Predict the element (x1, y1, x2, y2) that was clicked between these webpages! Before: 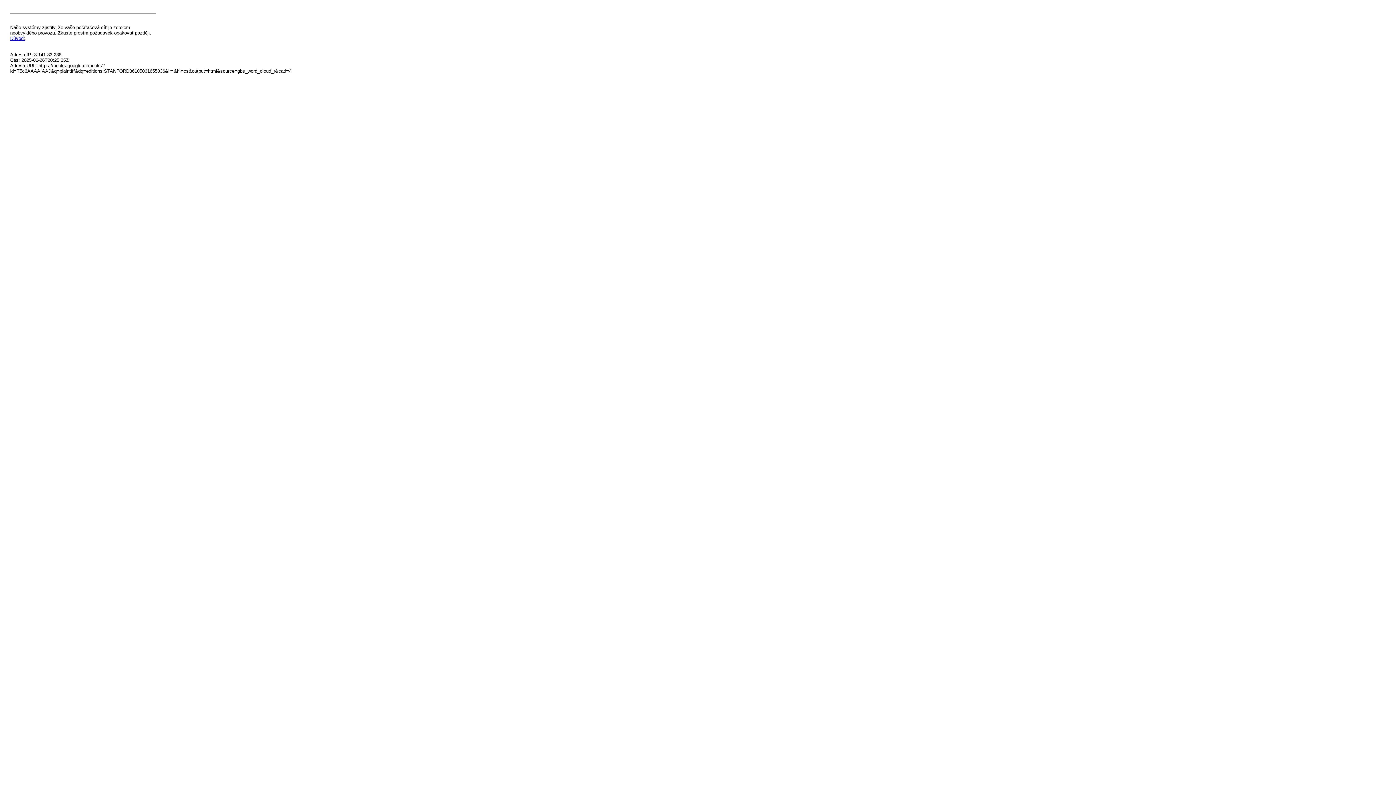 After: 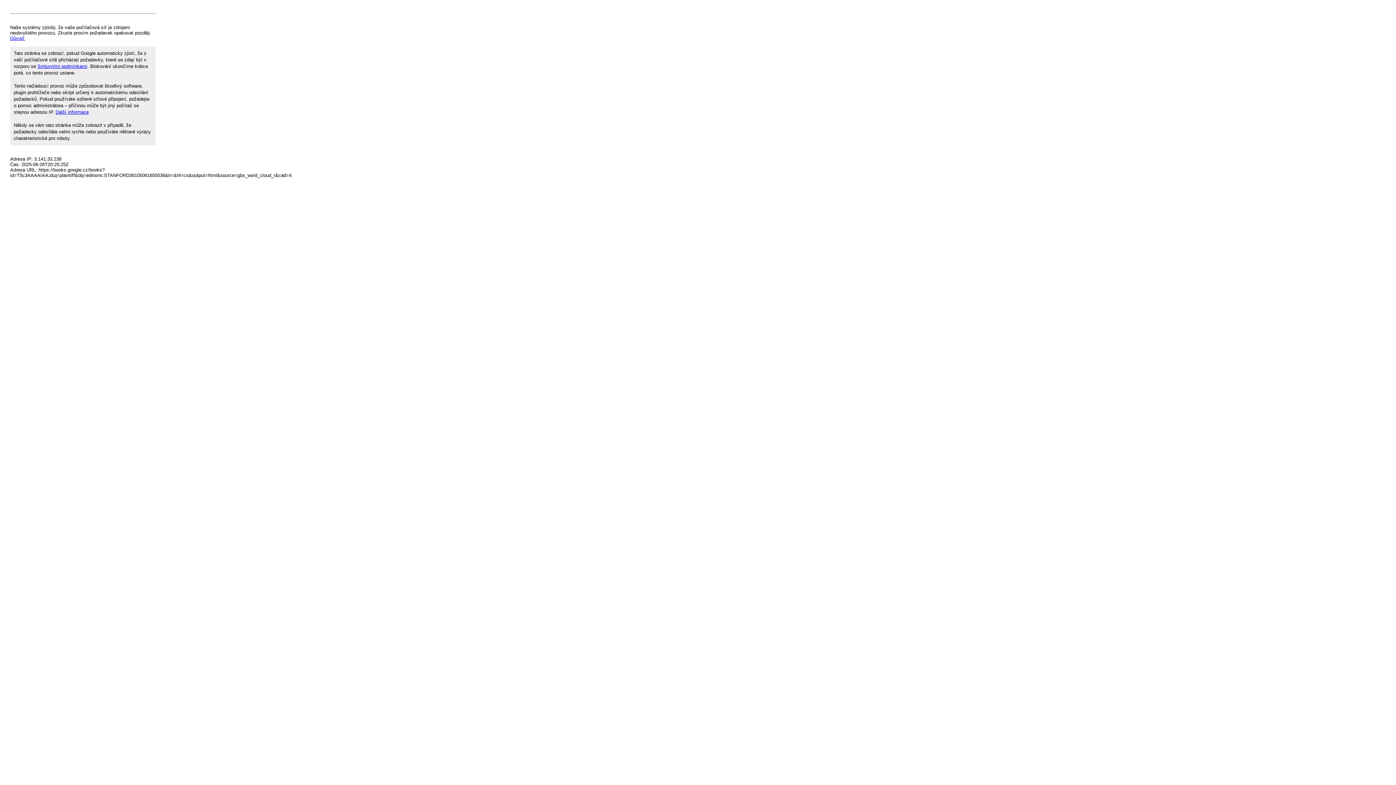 Action: bbox: (10, 35, 25, 41) label: Důvod: